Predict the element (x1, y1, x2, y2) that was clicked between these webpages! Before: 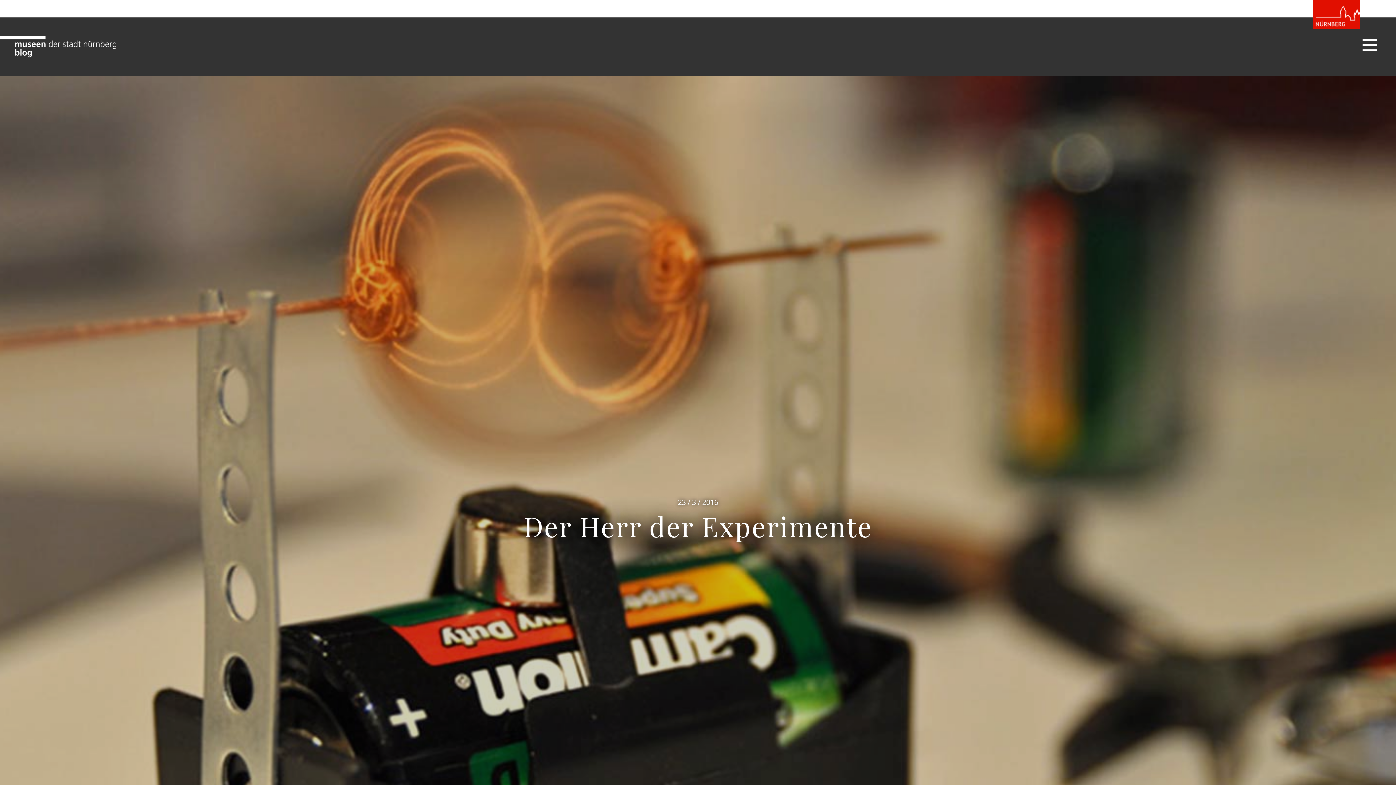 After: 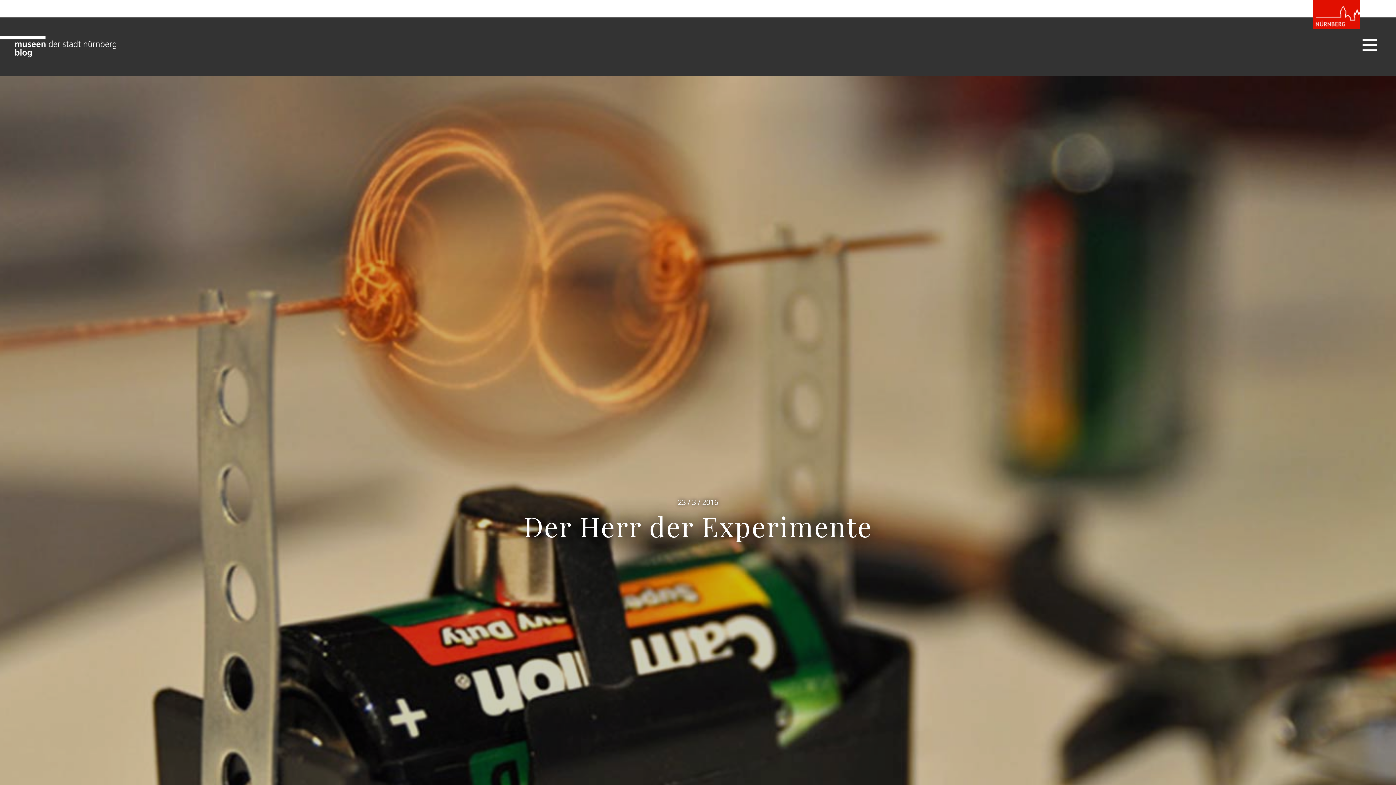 Action: bbox: (1385, 778, 1394, 783)